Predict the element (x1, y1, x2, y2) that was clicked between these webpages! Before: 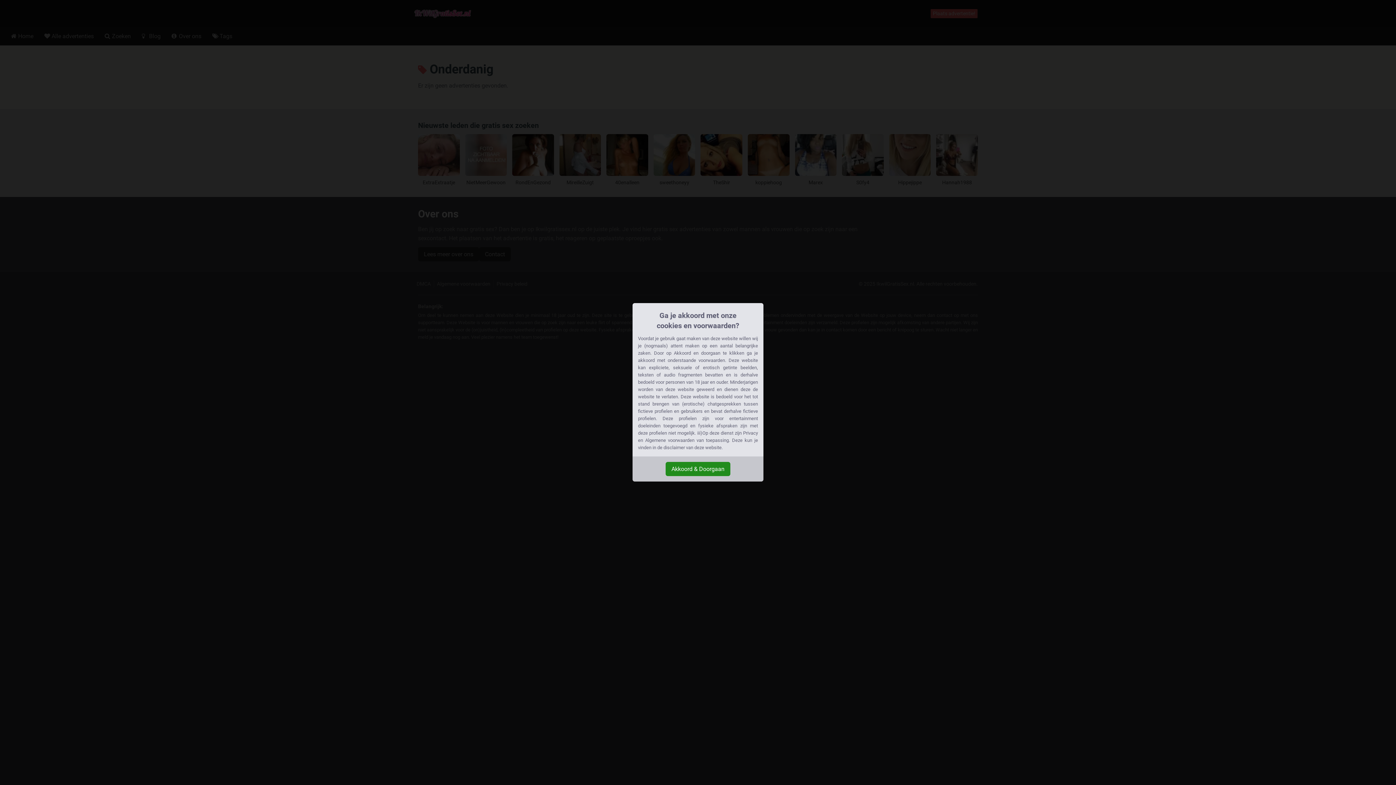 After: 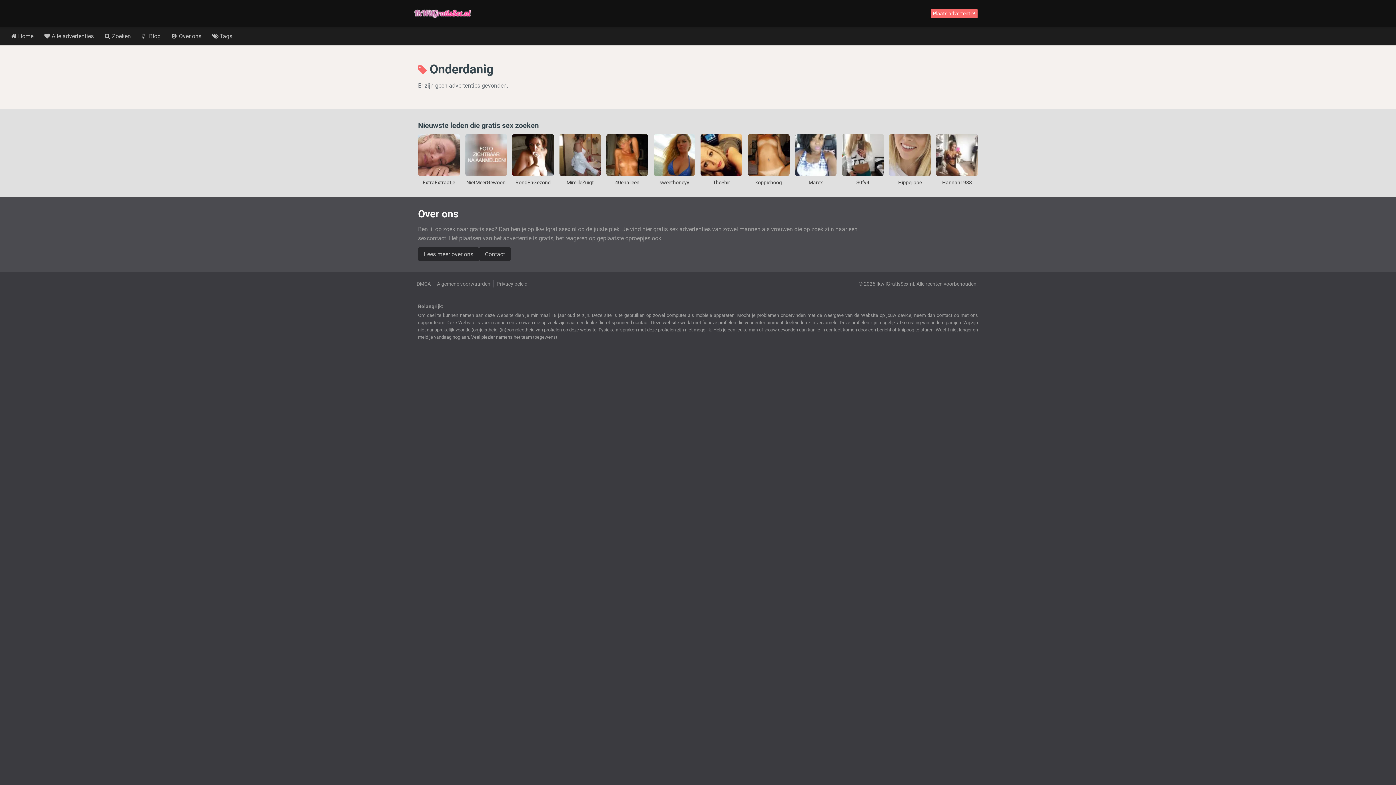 Action: label: Akkoord & Doorgaan bbox: (665, 462, 730, 476)